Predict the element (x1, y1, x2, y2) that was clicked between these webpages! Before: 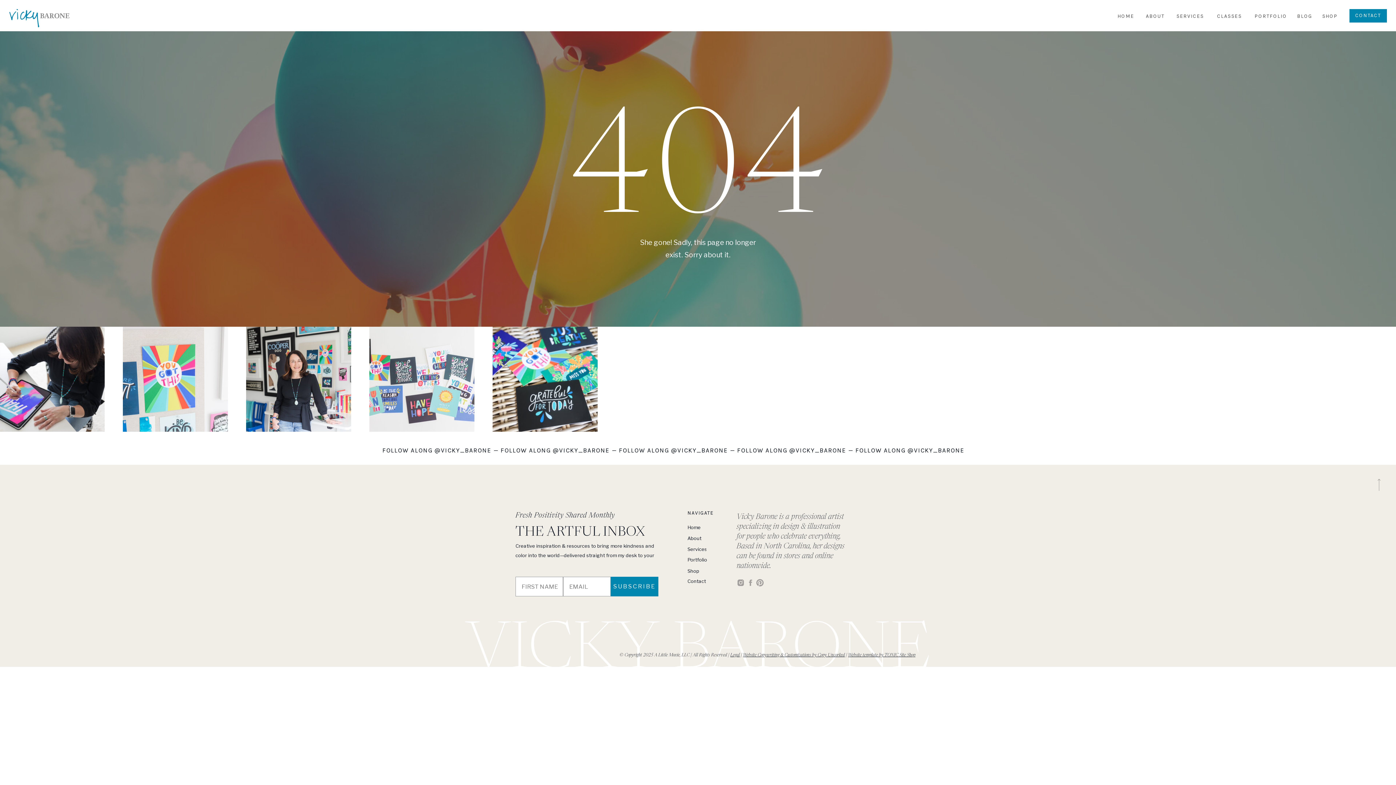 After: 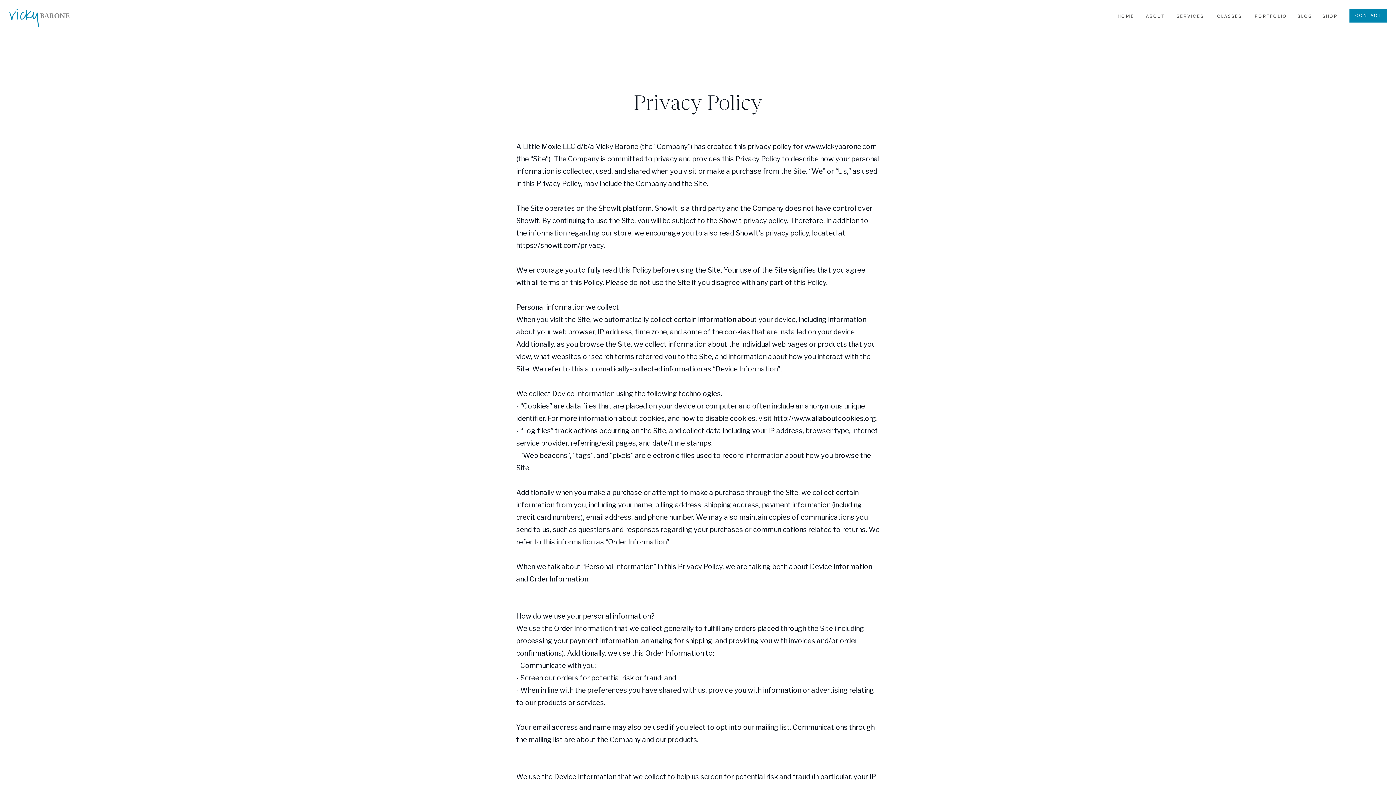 Action: label: Legal bbox: (730, 653, 740, 657)